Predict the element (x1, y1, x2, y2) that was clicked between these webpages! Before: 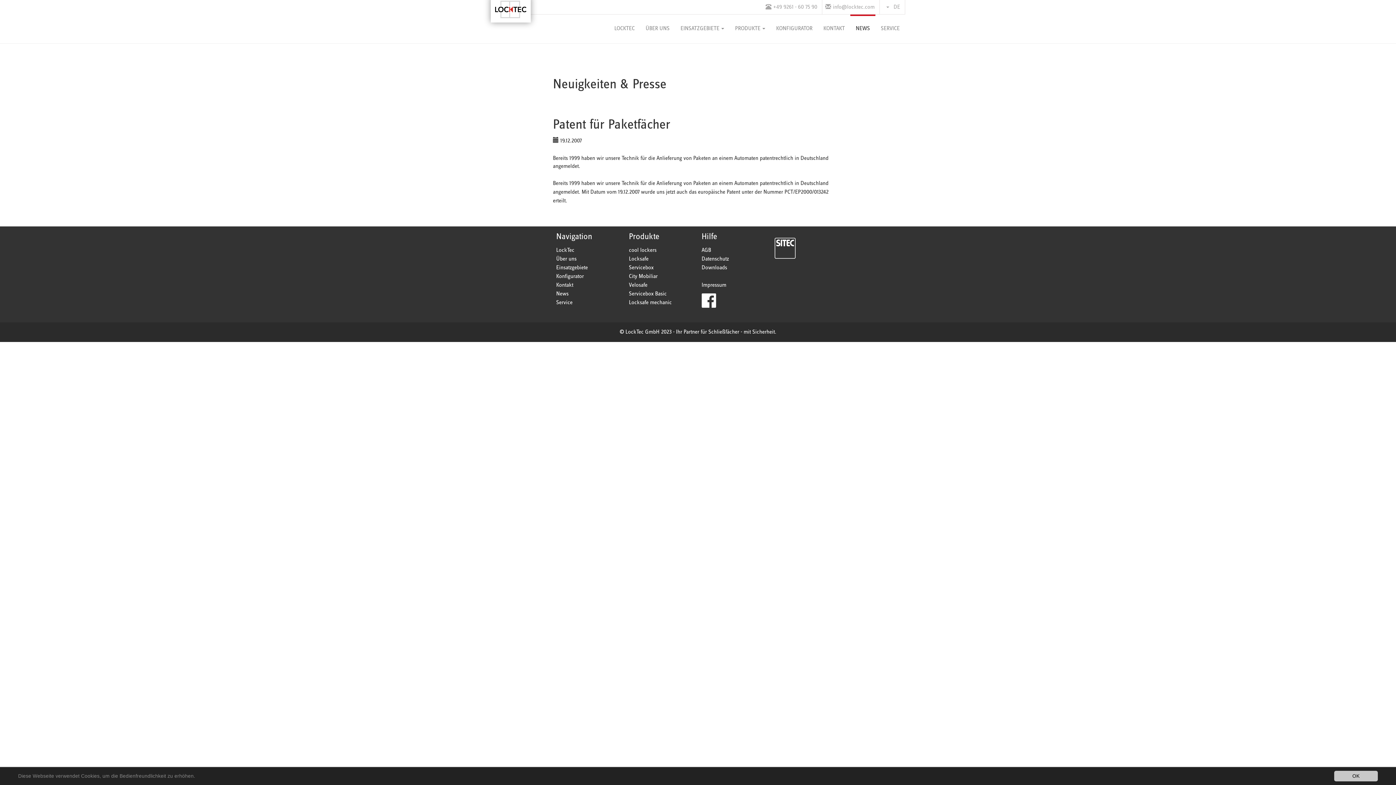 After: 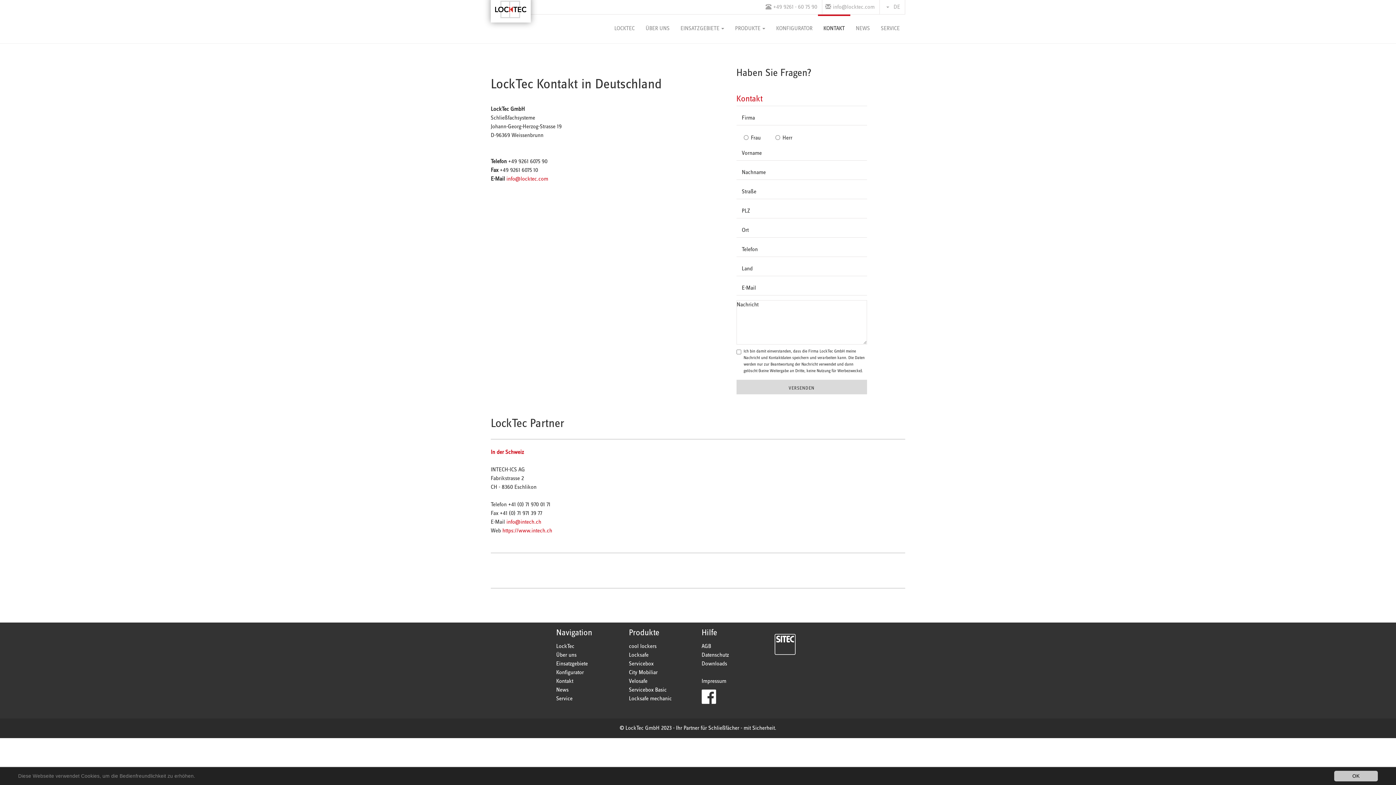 Action: bbox: (556, 282, 573, 288) label: Kontakt